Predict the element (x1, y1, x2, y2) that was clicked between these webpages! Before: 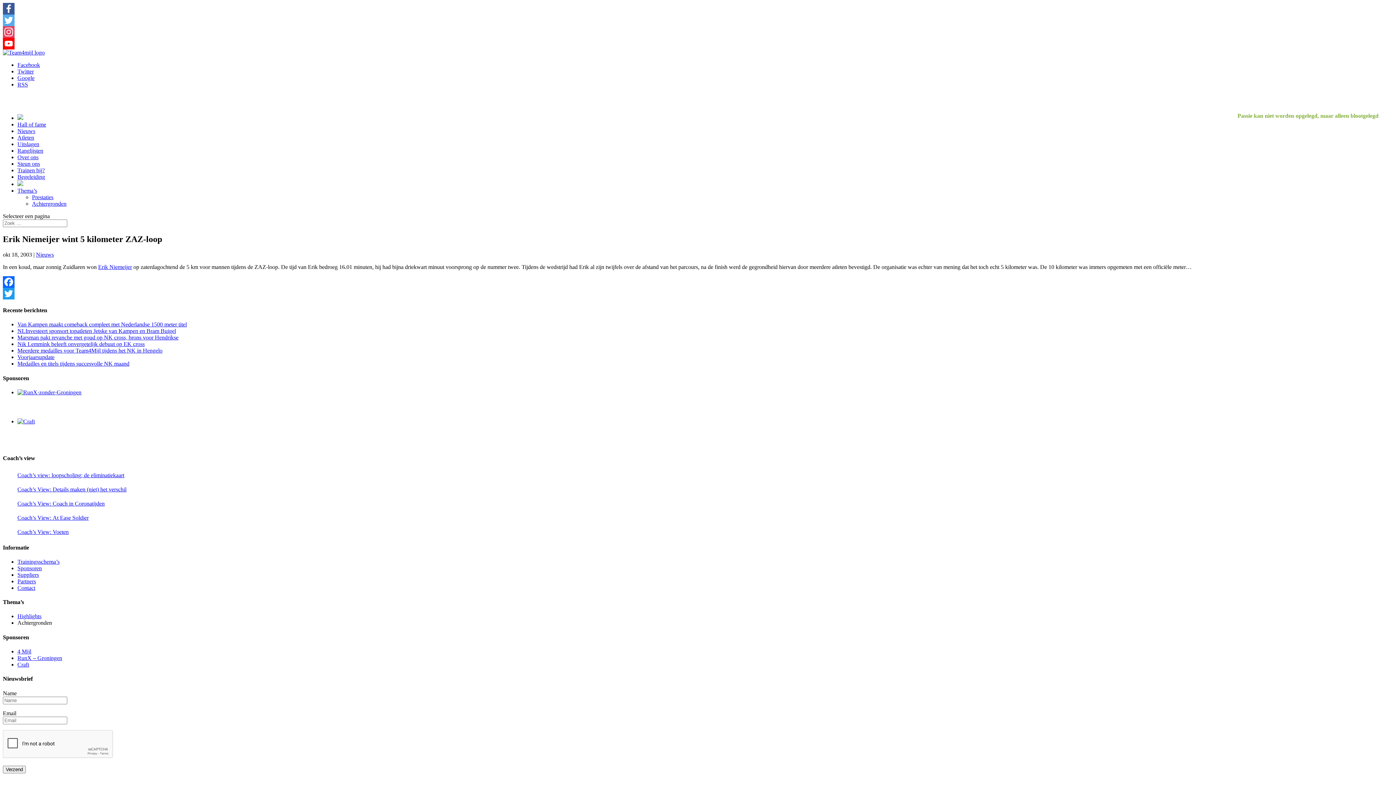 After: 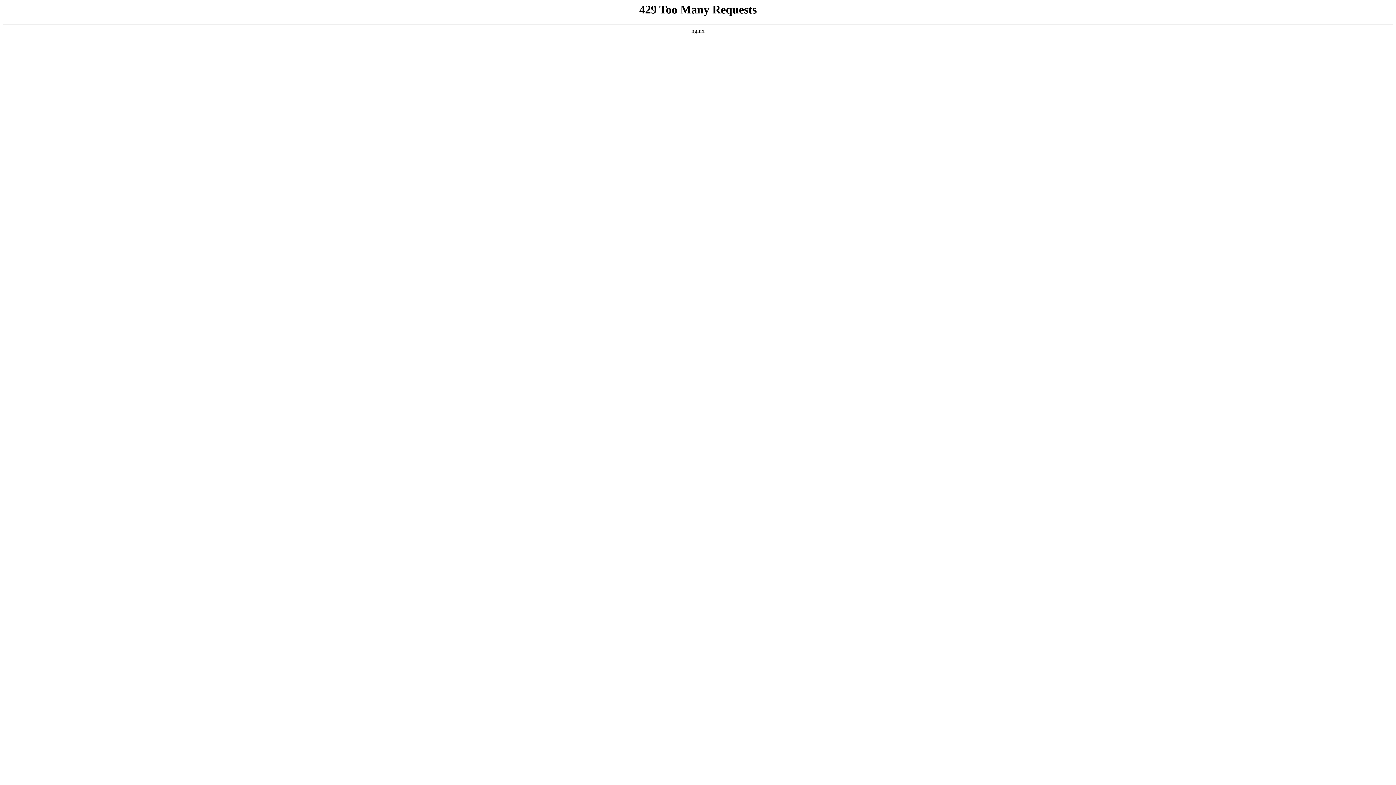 Action: bbox: (17, 160, 40, 166) label: Steun ons